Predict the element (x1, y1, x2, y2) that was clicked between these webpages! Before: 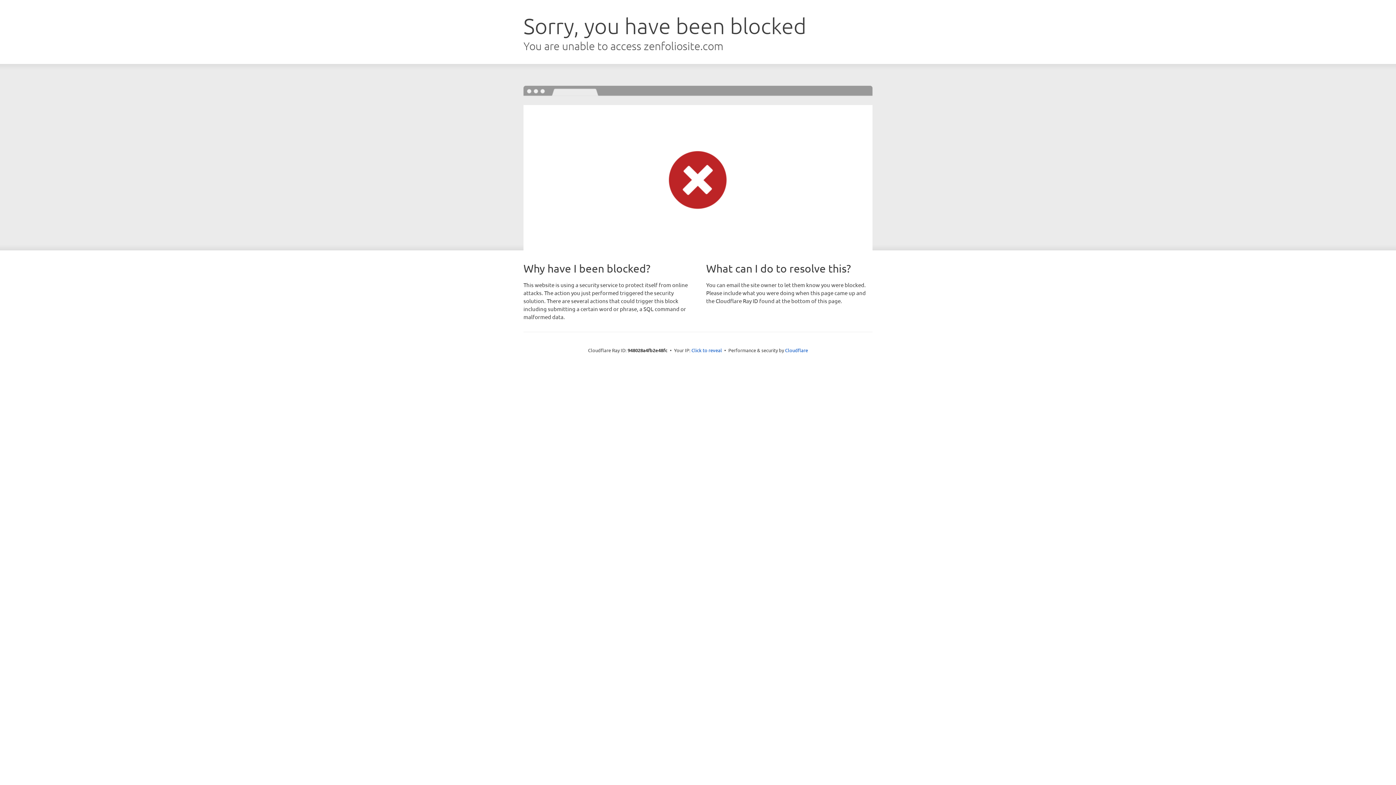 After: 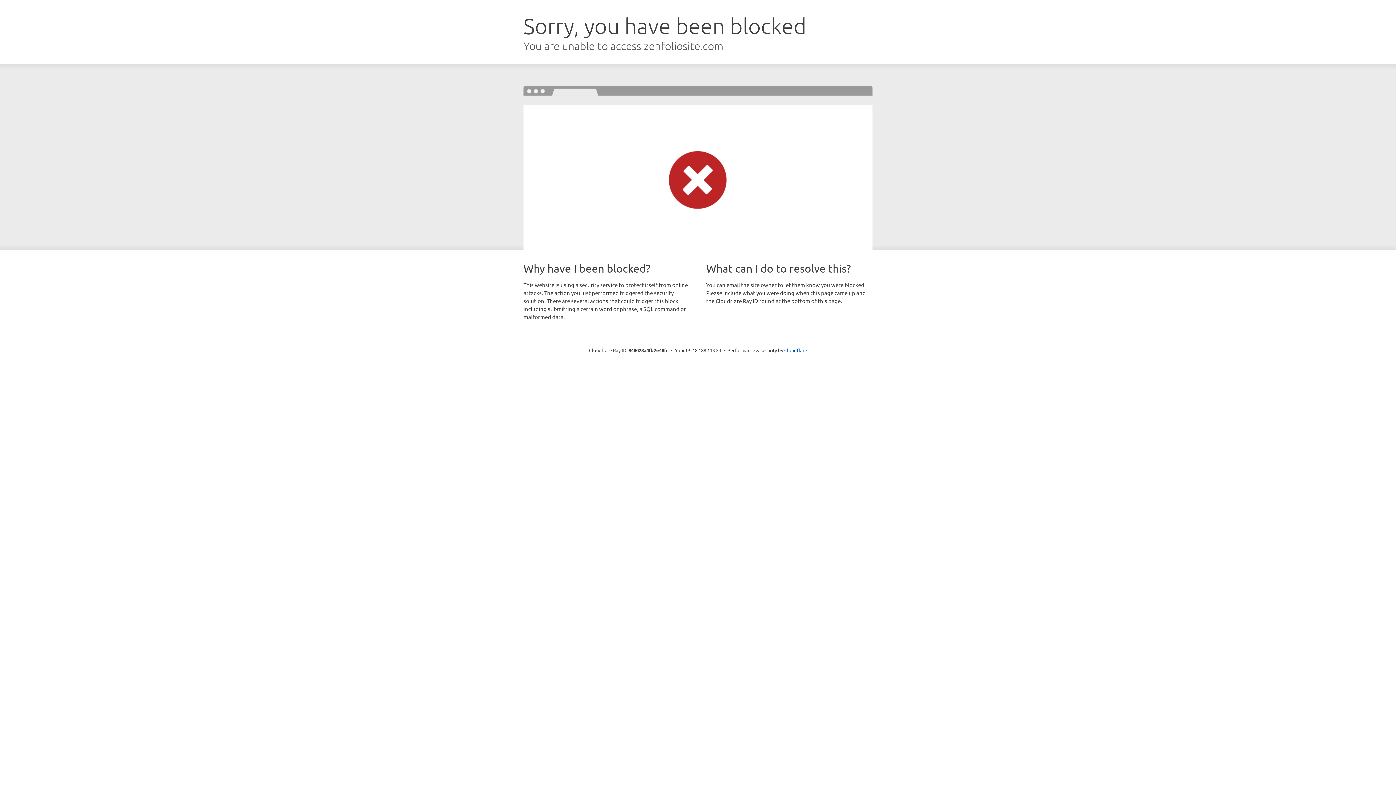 Action: bbox: (691, 346, 722, 353) label: Click to reveal